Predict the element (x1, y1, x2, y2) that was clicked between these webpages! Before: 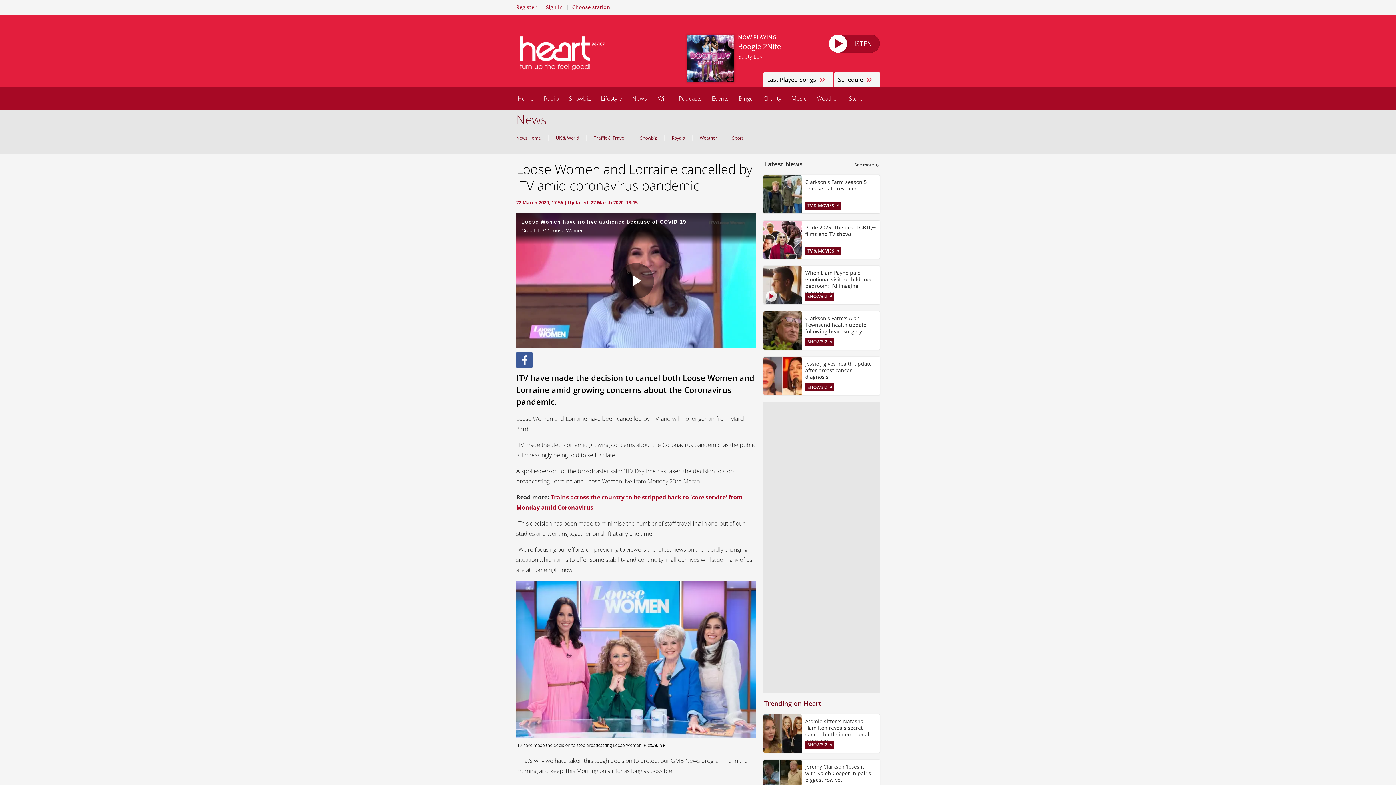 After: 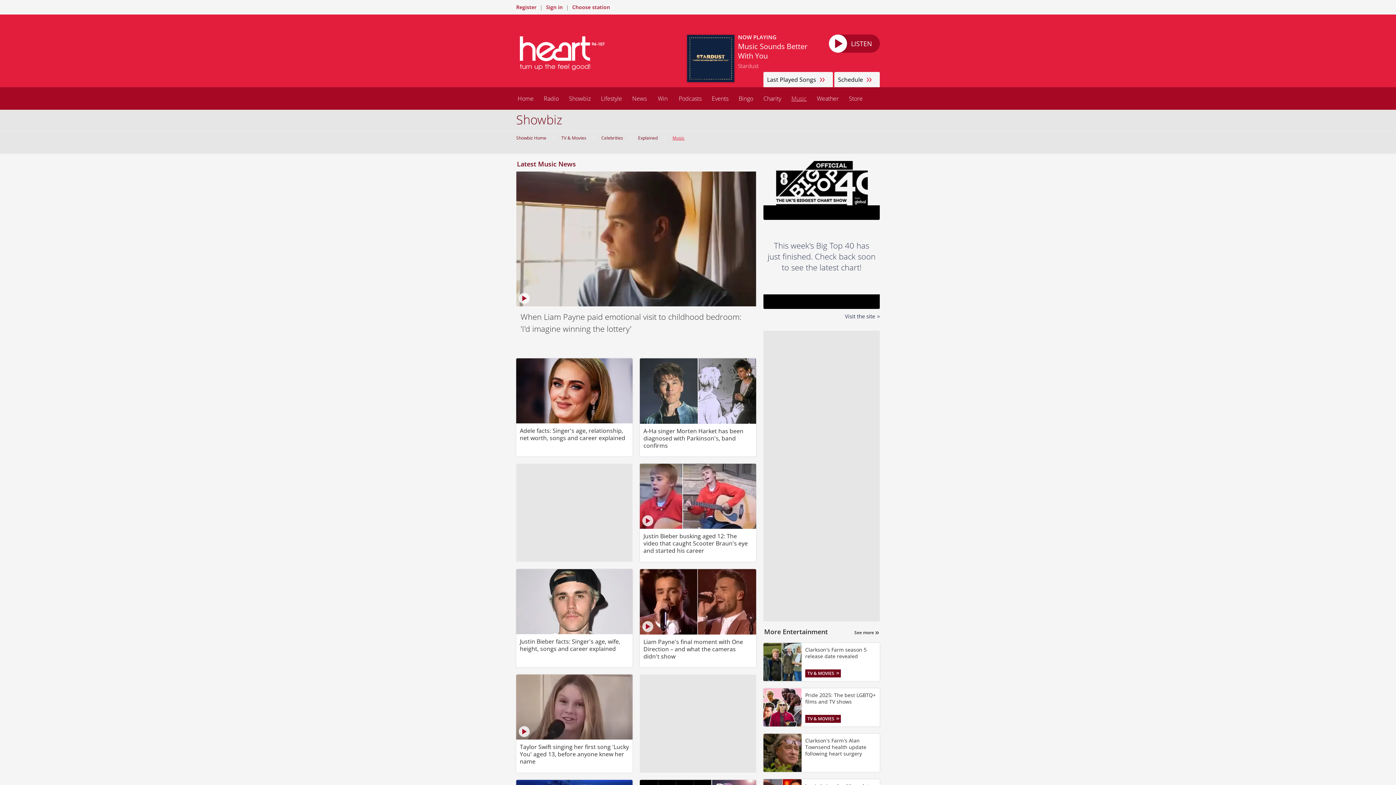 Action: bbox: (786, 87, 812, 109) label: Music